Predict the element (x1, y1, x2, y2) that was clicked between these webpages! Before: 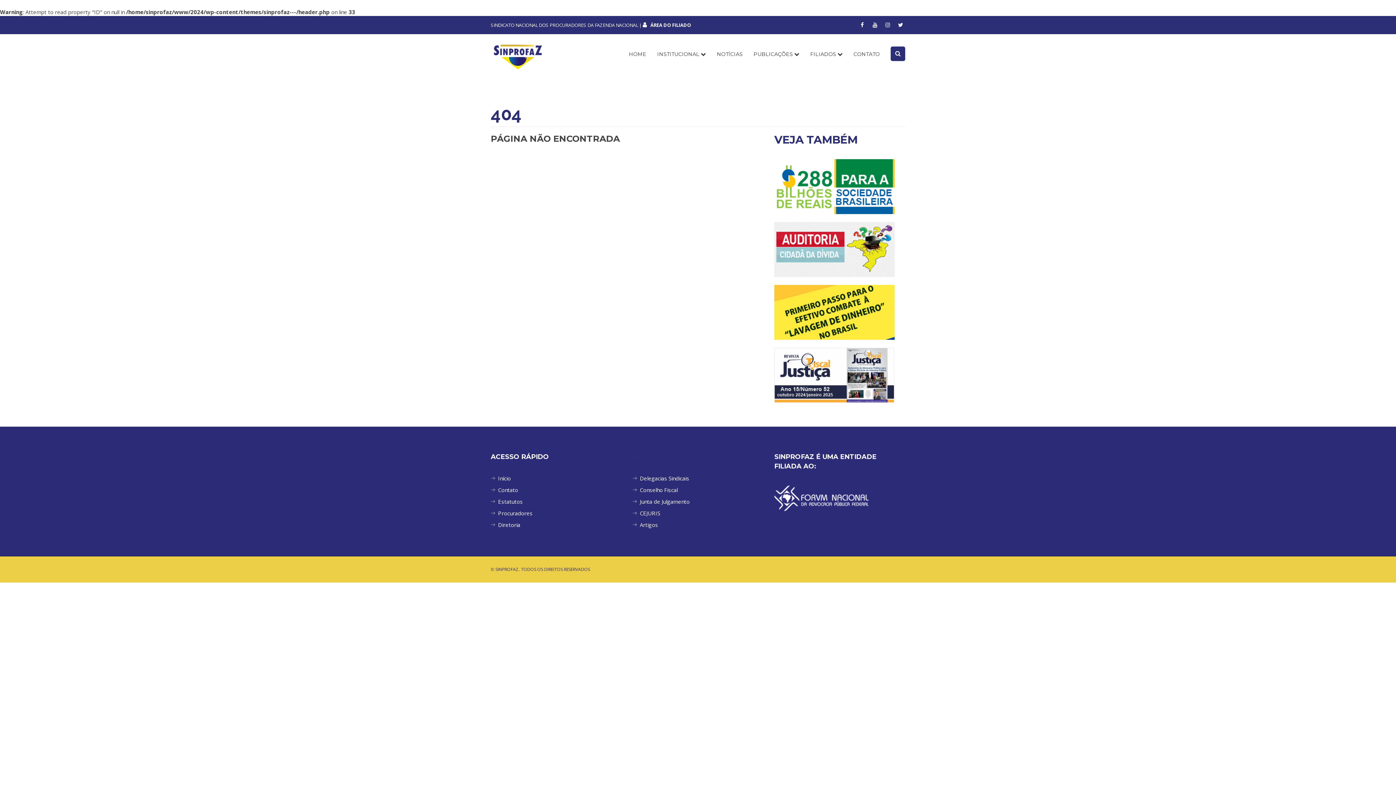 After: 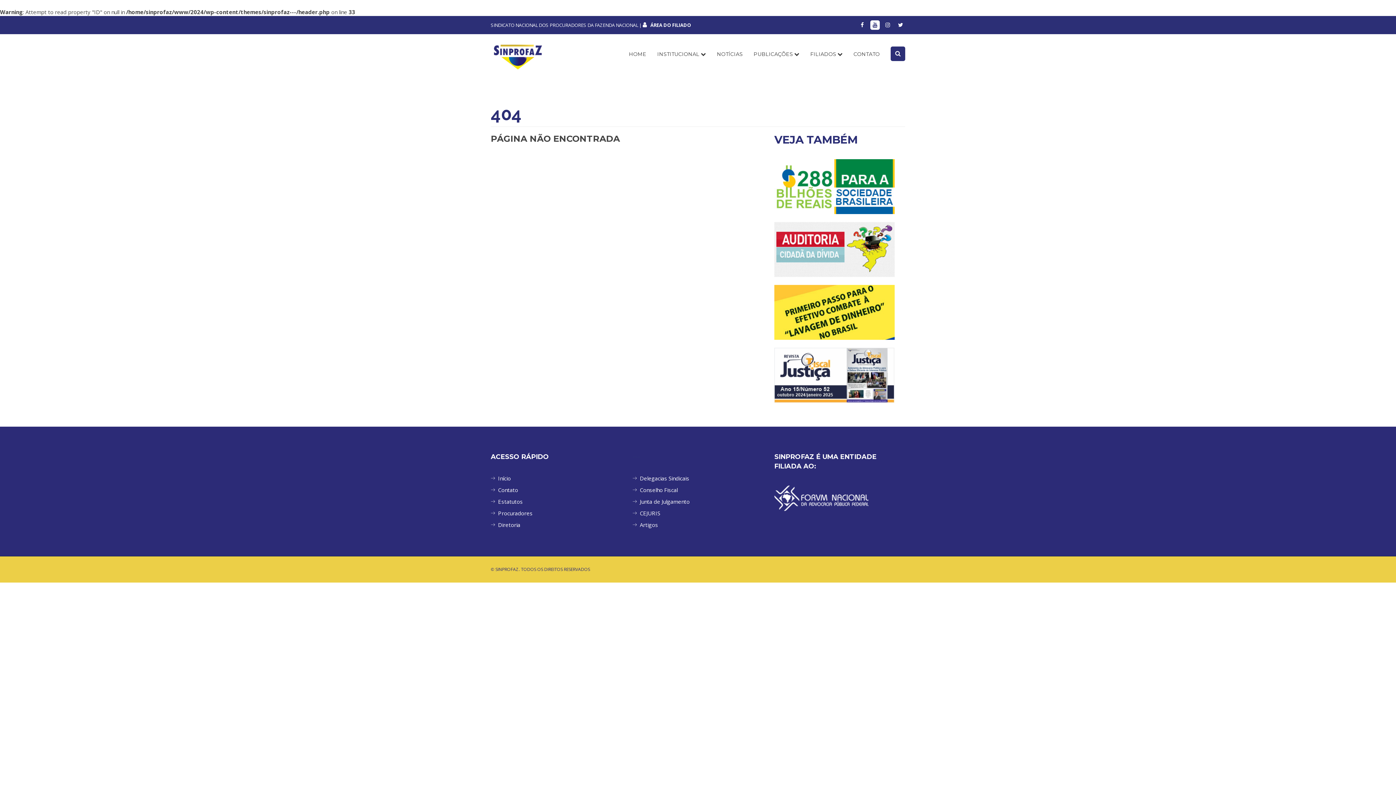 Action: bbox: (870, 20, 880, 29)